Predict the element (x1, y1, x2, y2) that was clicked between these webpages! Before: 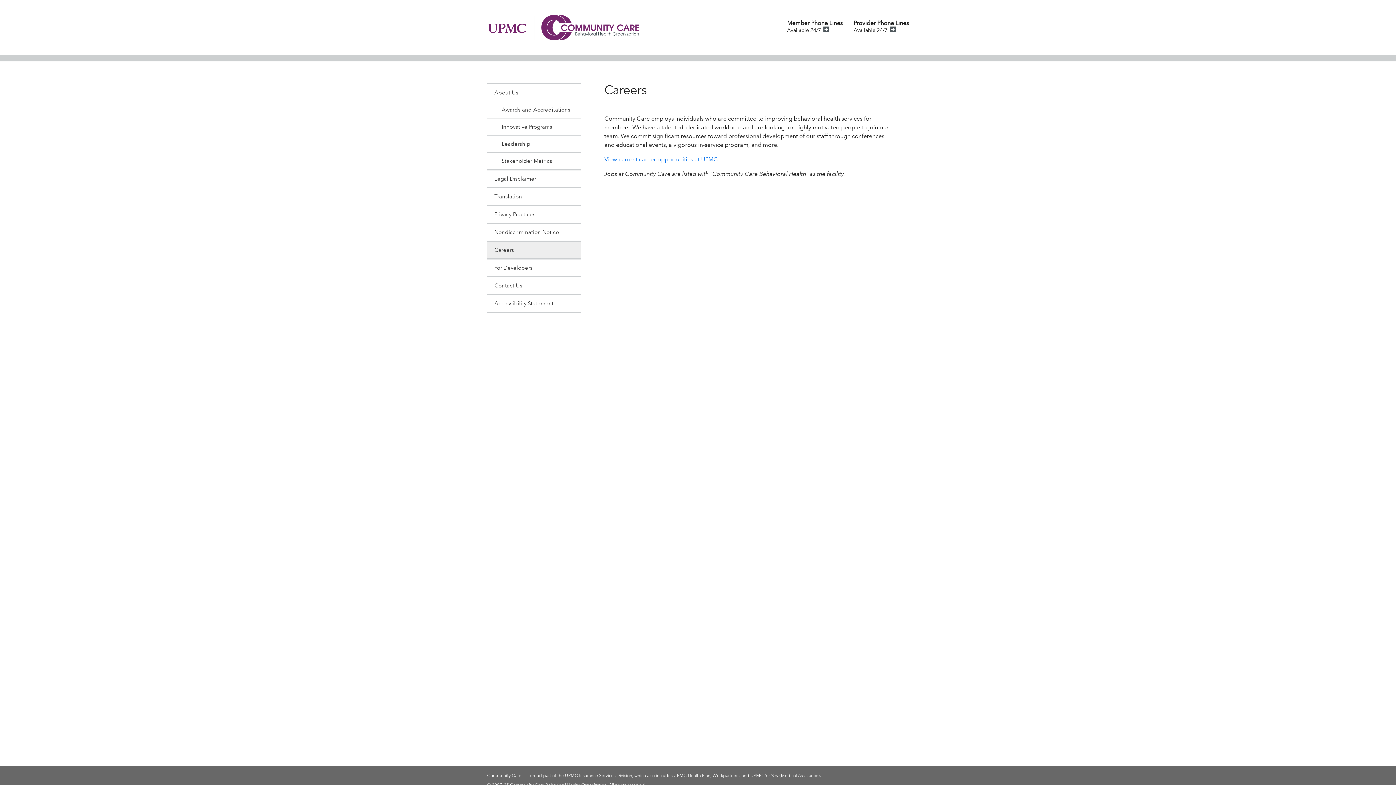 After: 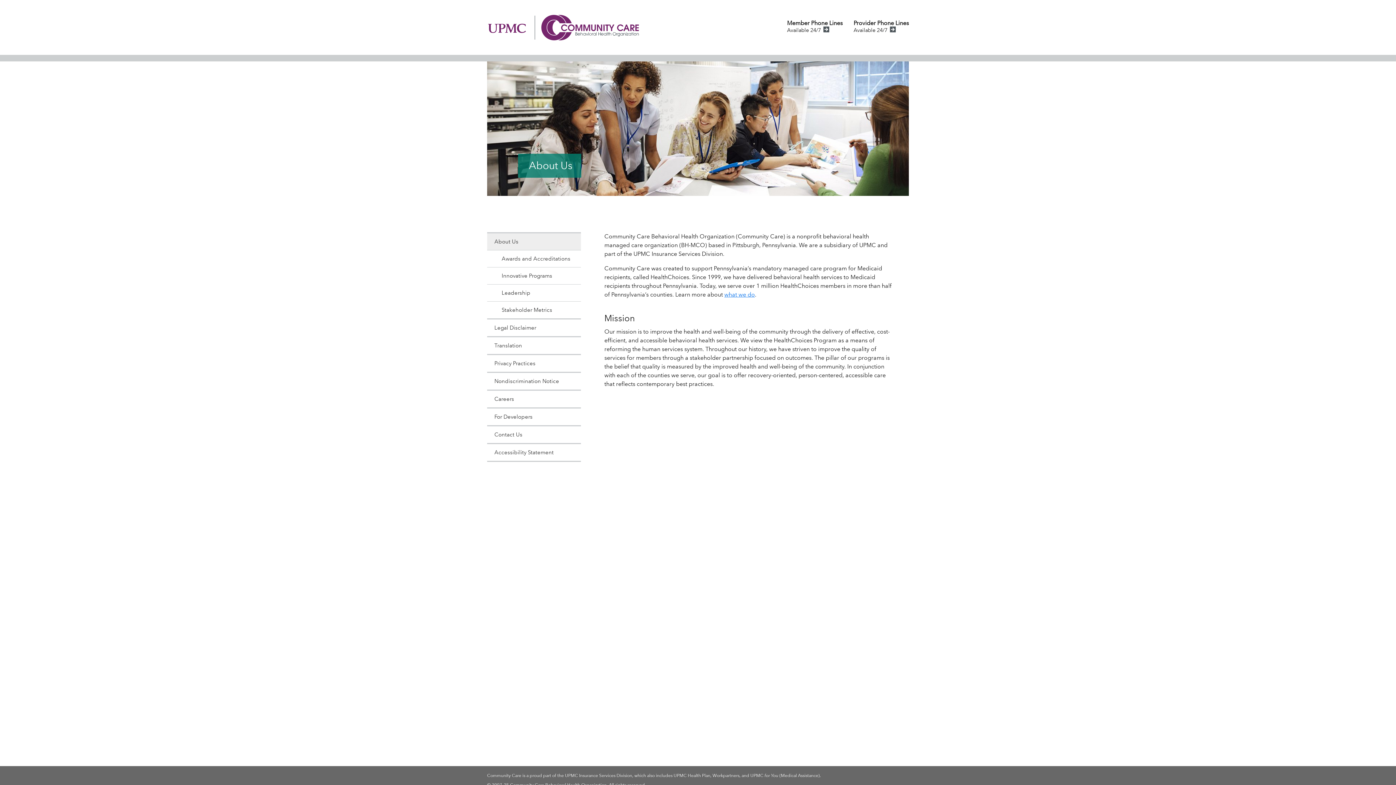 Action: label: About Us bbox: (487, 84, 580, 101)